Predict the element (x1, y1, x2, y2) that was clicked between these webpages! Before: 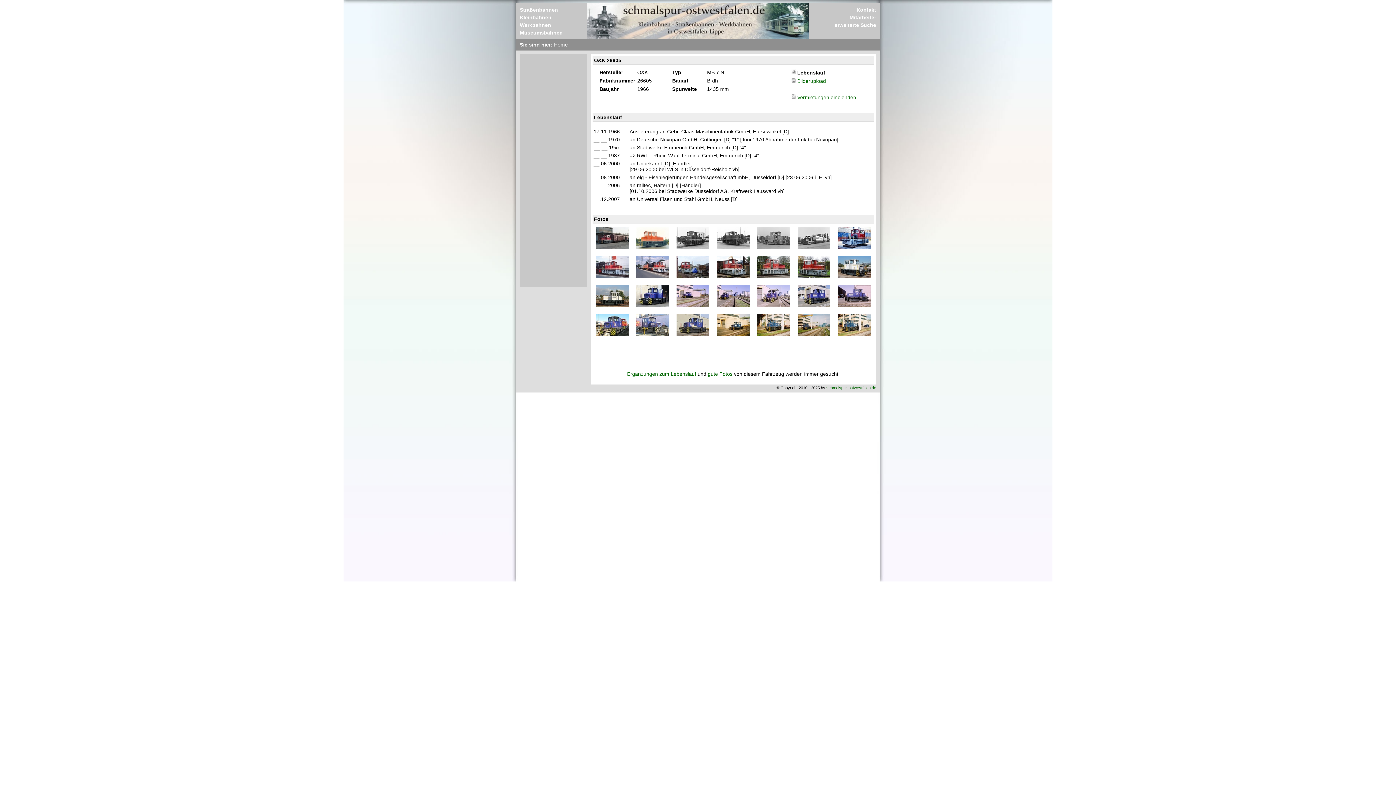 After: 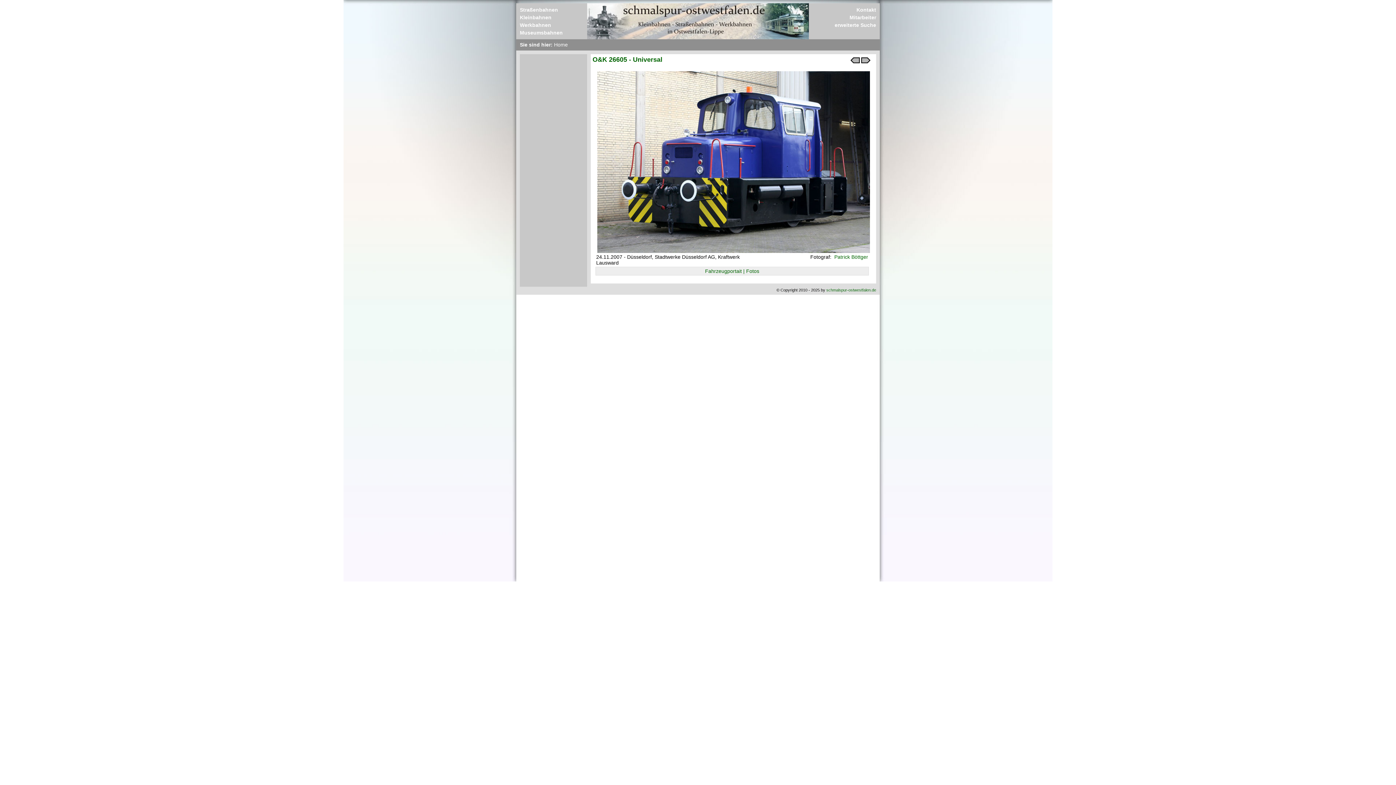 Action: bbox: (636, 302, 669, 308)